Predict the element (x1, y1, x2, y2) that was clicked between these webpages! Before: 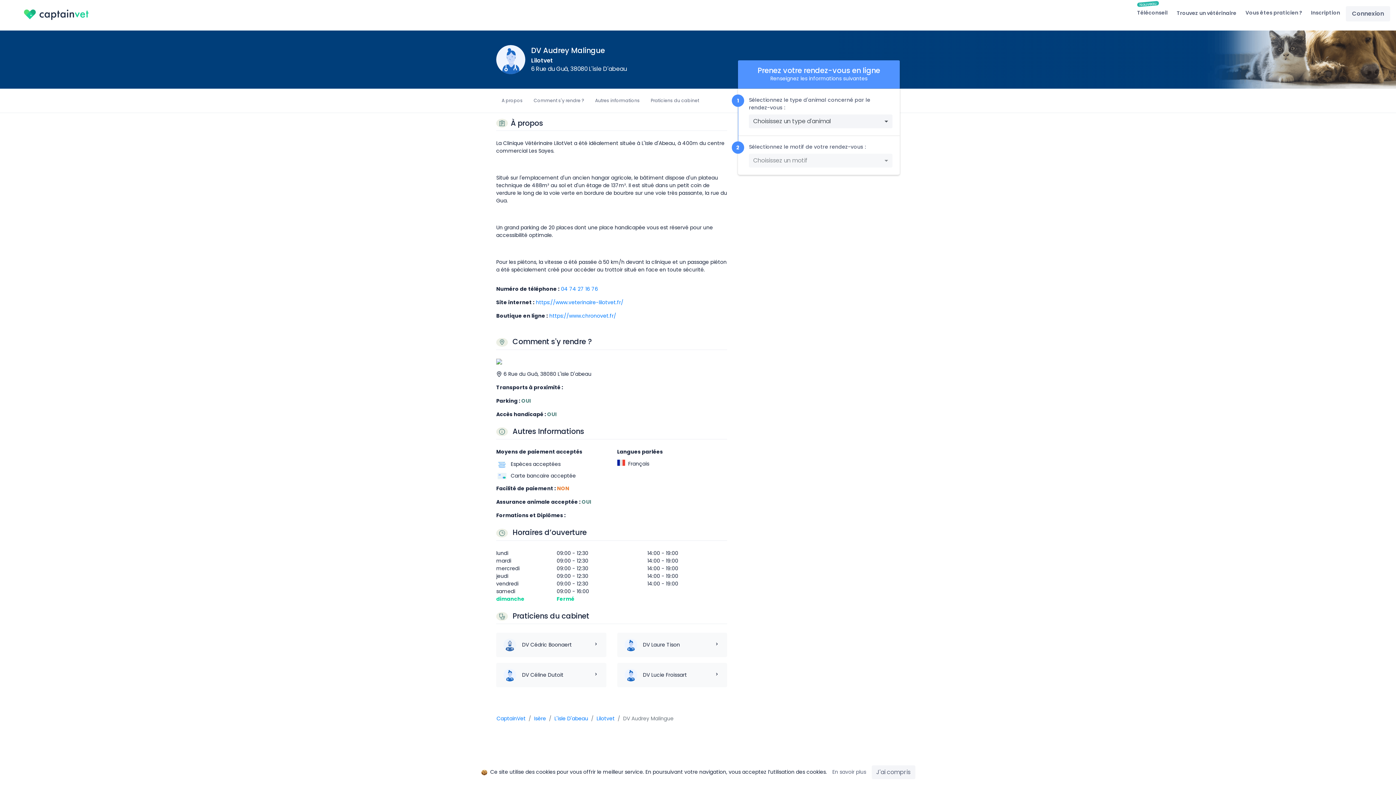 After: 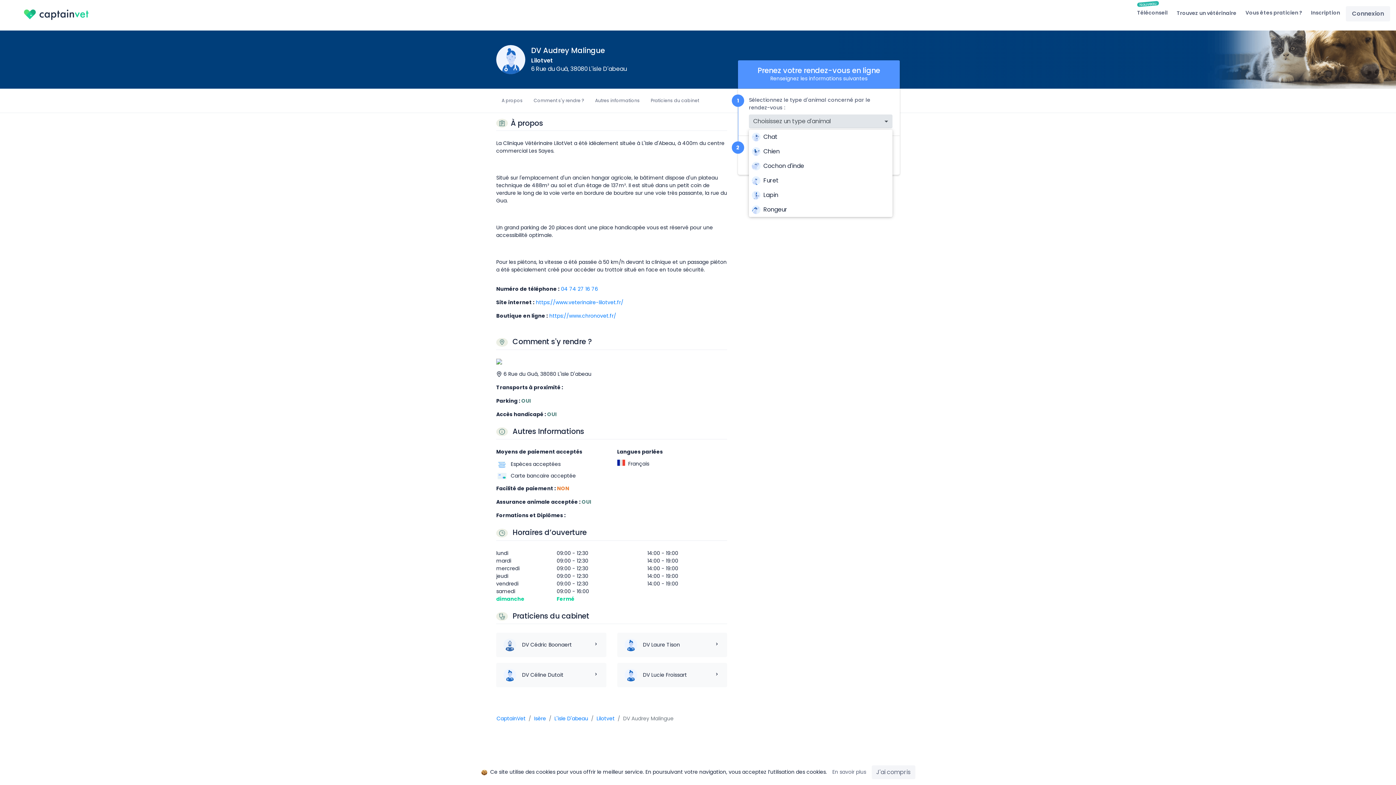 Action: bbox: (749, 114, 892, 128) label: Choisissez un type d'animal